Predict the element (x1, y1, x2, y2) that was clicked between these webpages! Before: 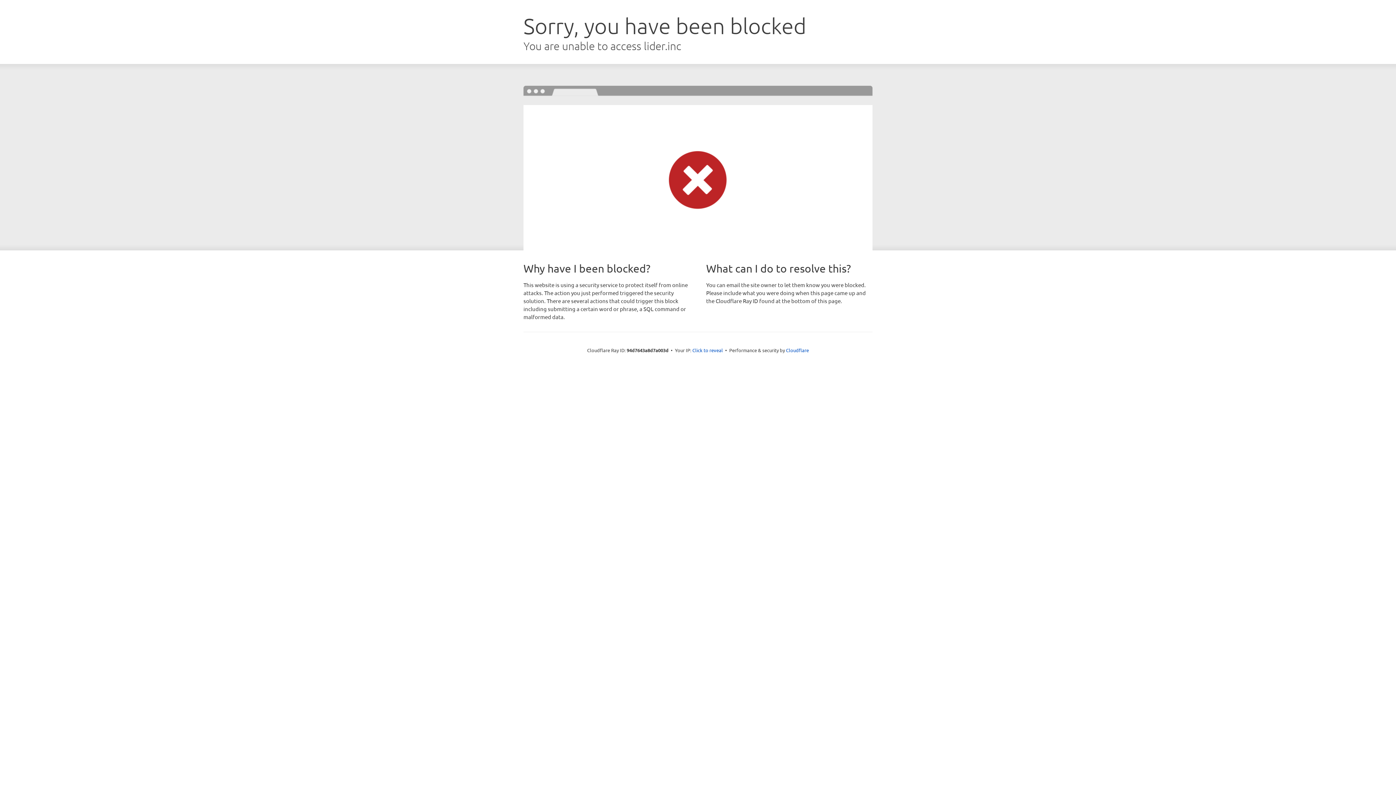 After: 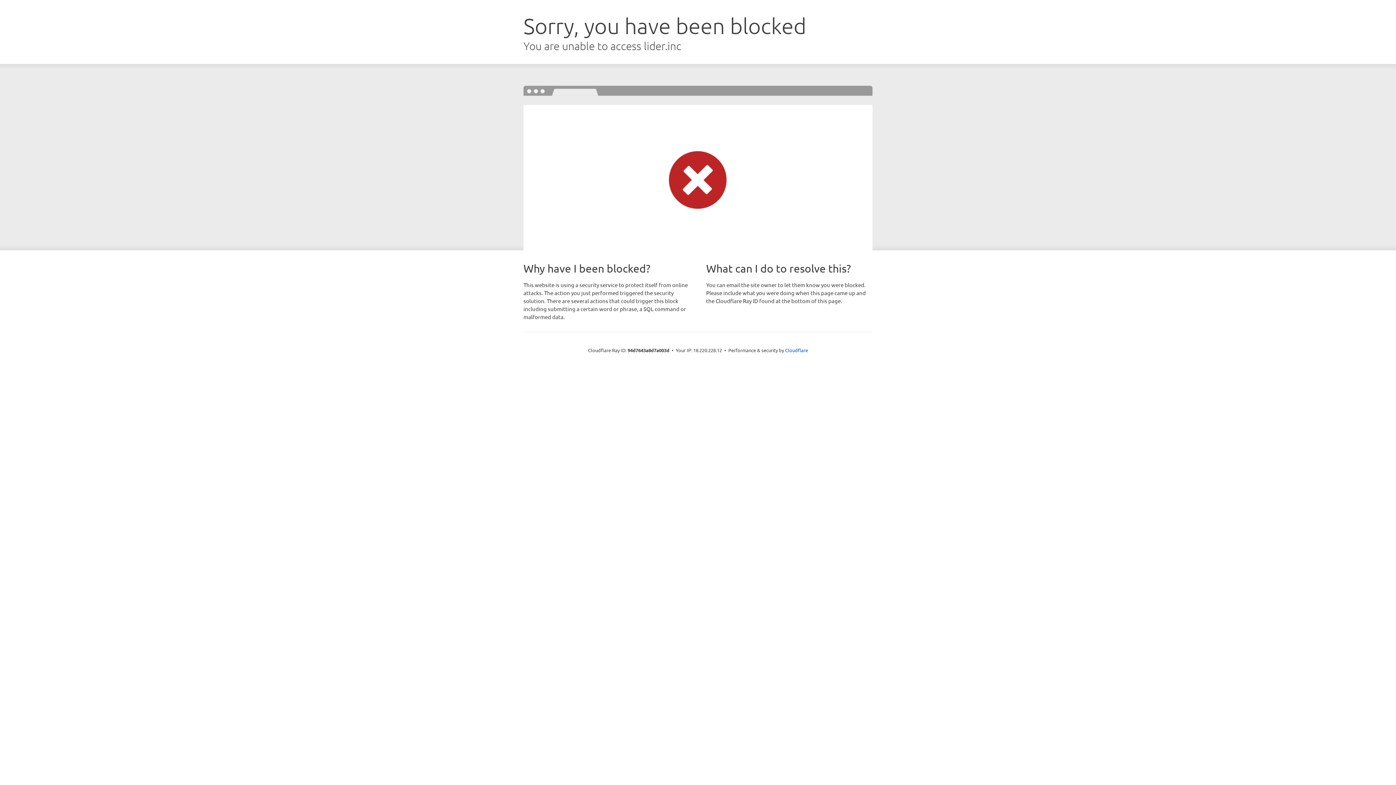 Action: bbox: (692, 346, 723, 353) label: Click to reveal